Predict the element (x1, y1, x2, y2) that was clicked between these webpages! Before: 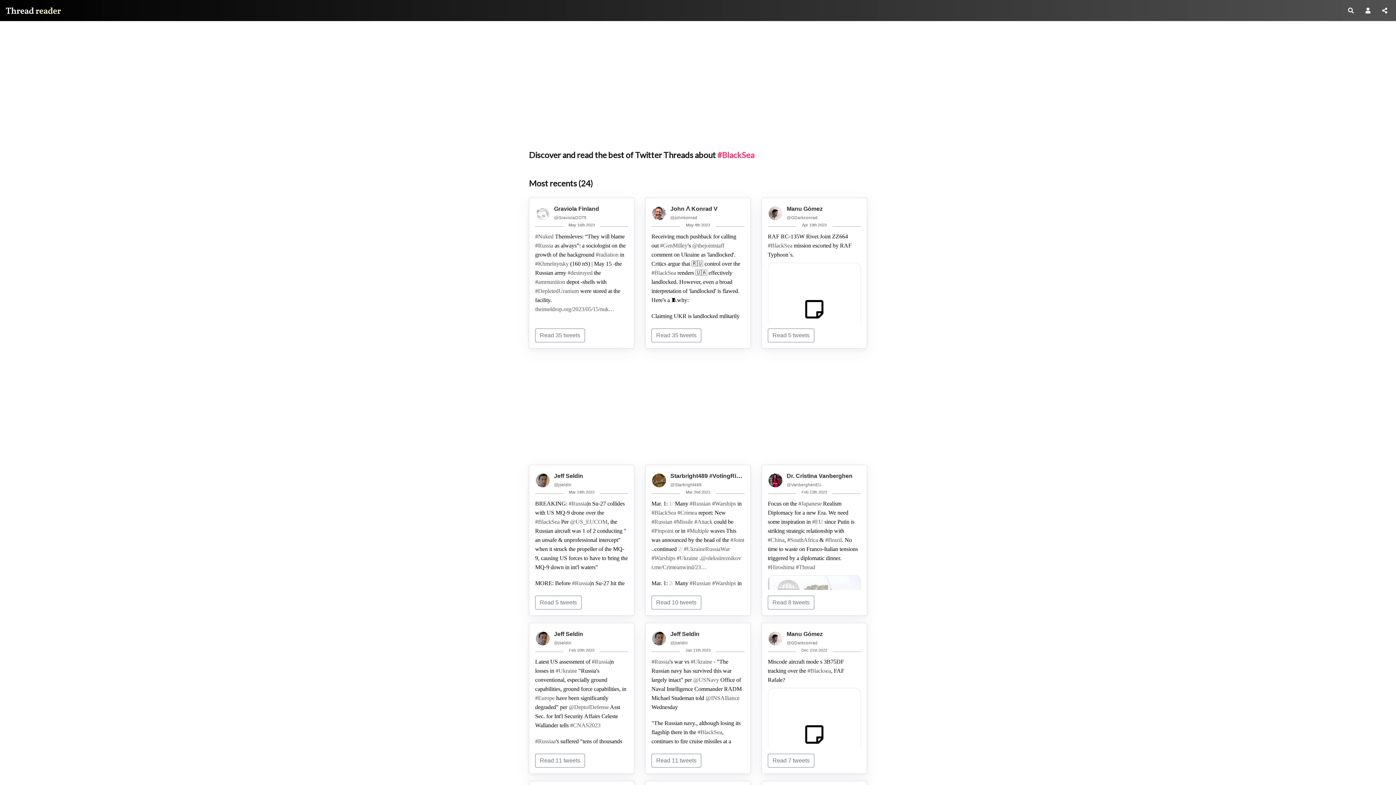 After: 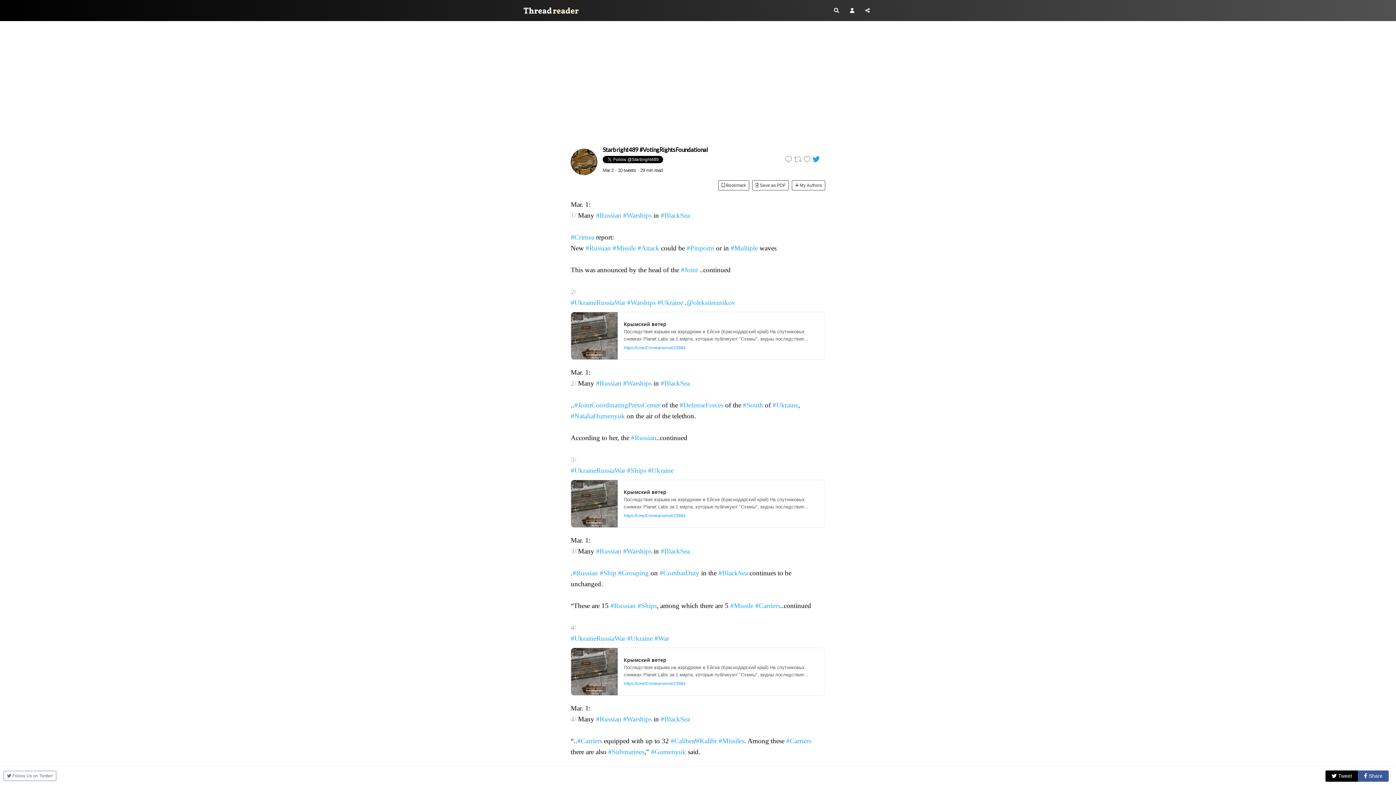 Action: bbox: (676, 555, 698, 561) label: #Ukraine